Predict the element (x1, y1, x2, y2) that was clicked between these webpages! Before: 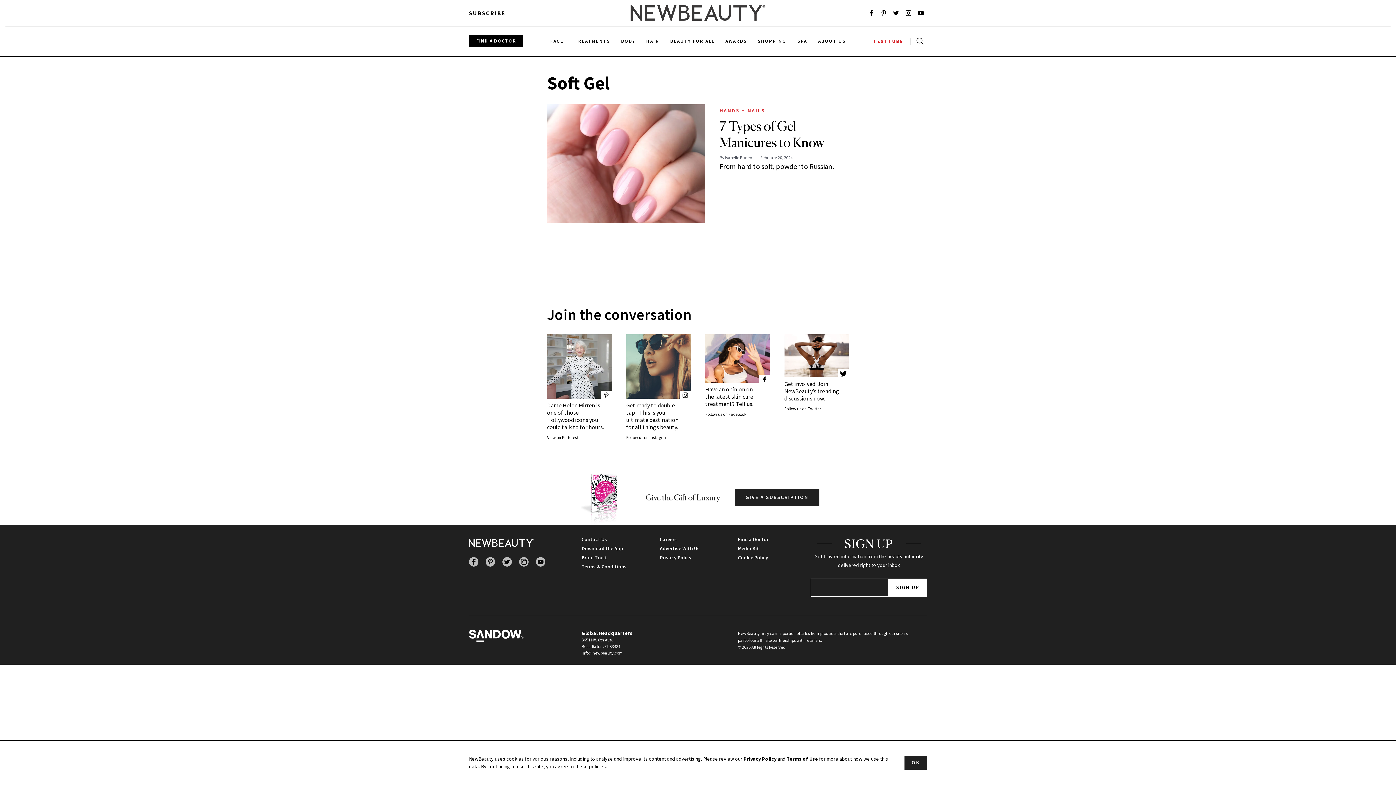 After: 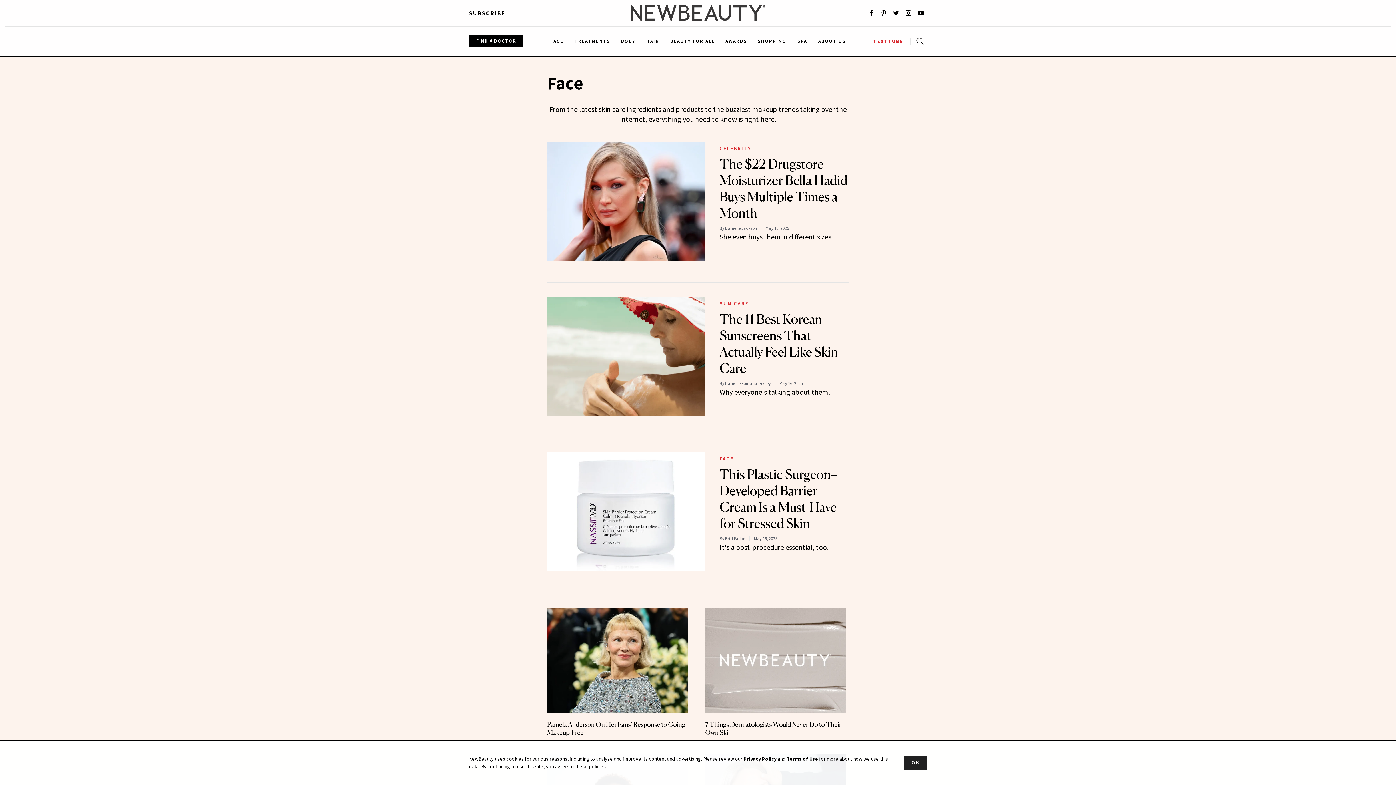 Action: bbox: (544, 30, 569, 51) label: FACE